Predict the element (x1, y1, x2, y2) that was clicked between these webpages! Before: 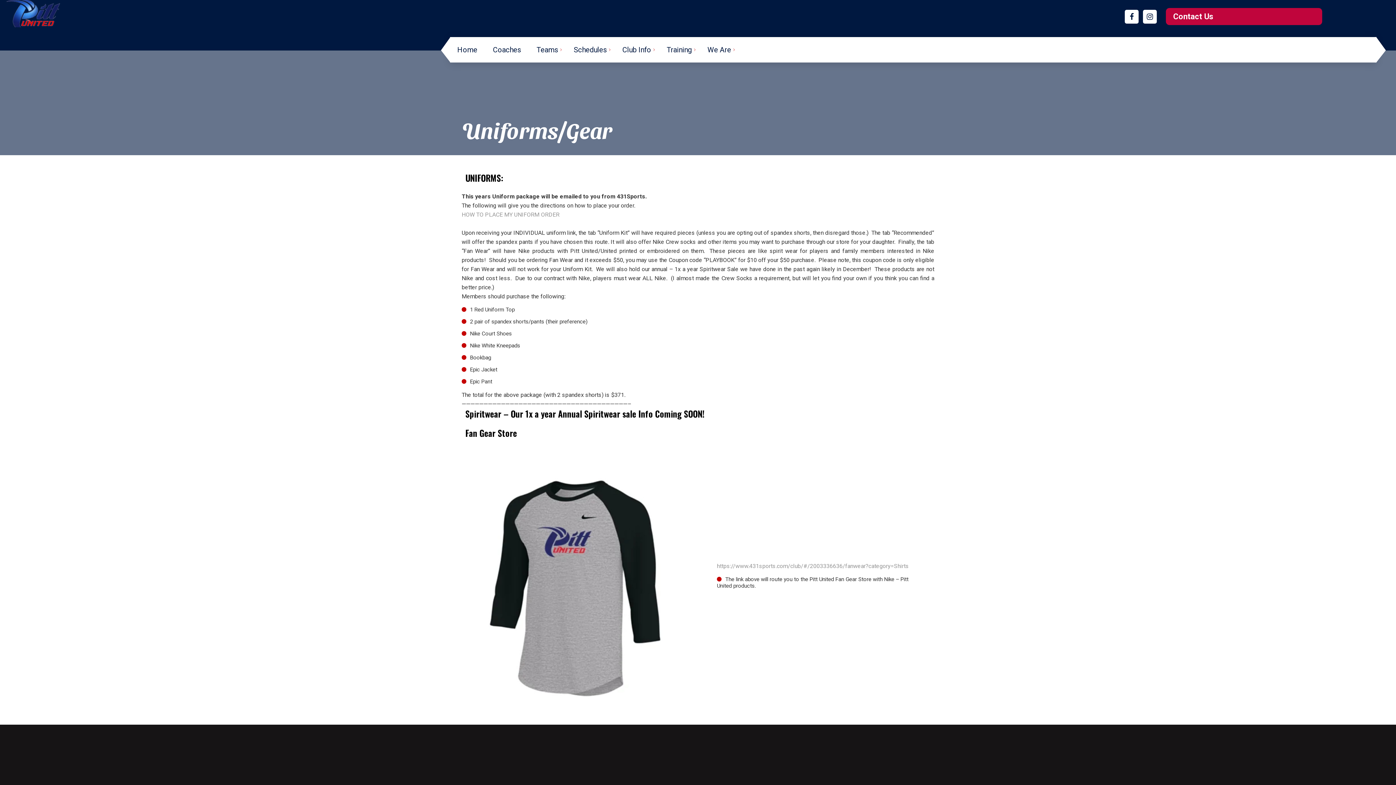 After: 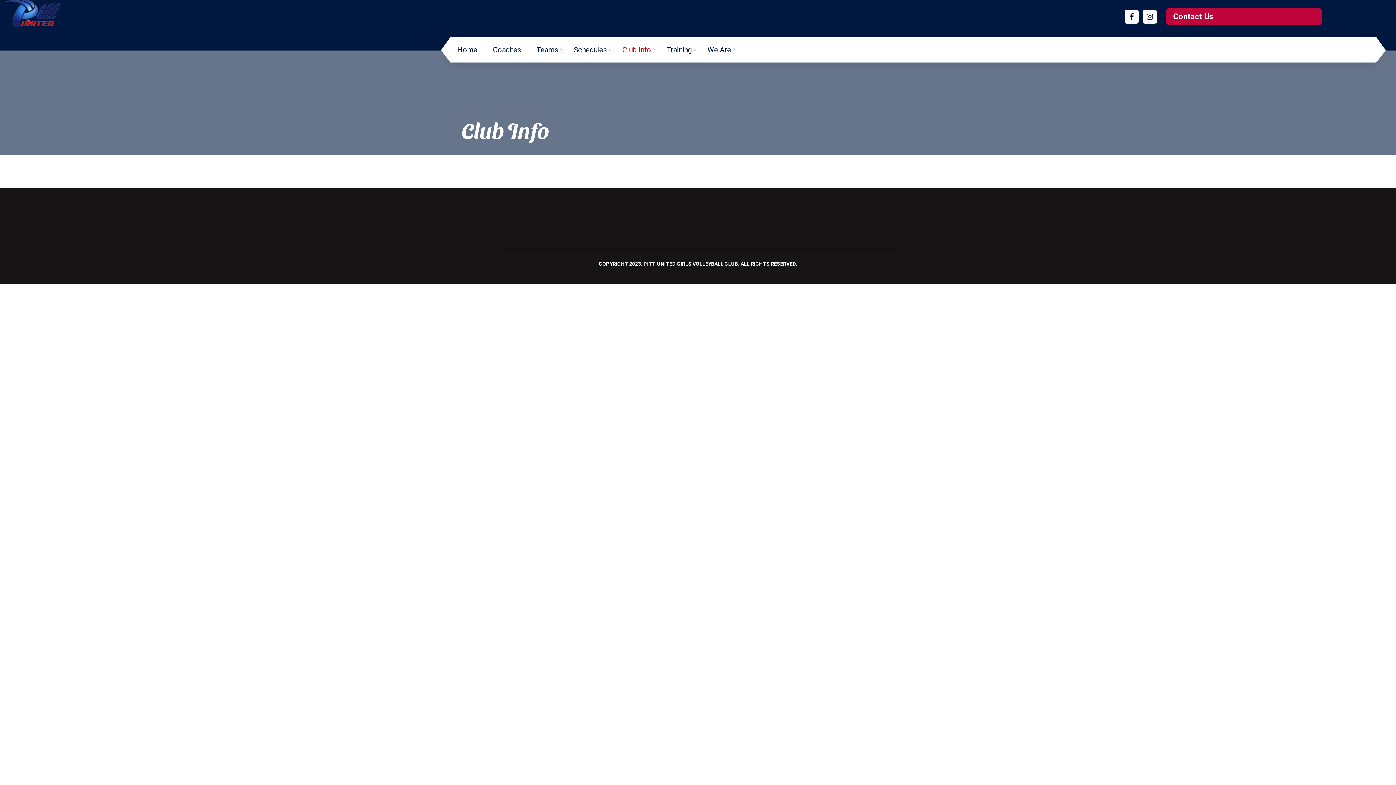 Action: label: Club Info bbox: (622, 37, 651, 62)